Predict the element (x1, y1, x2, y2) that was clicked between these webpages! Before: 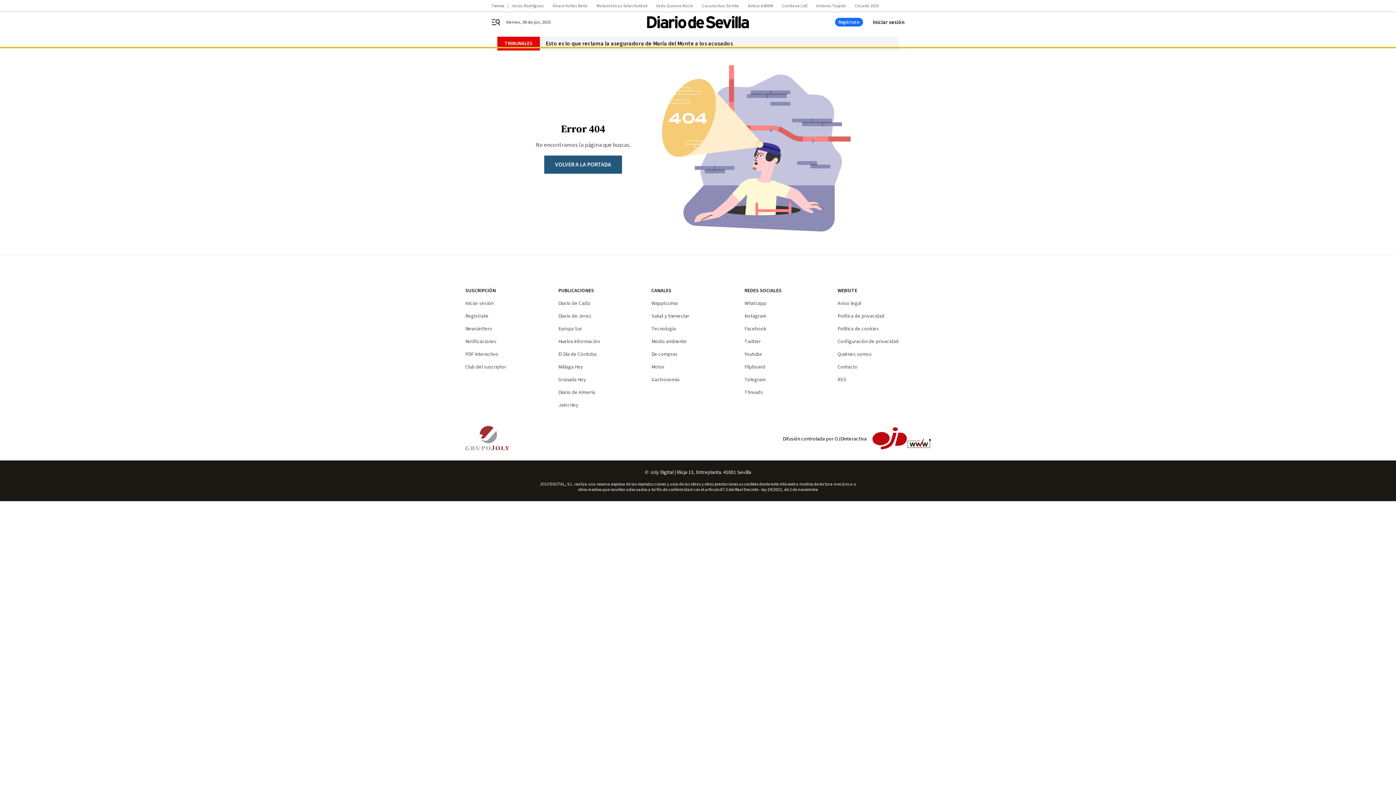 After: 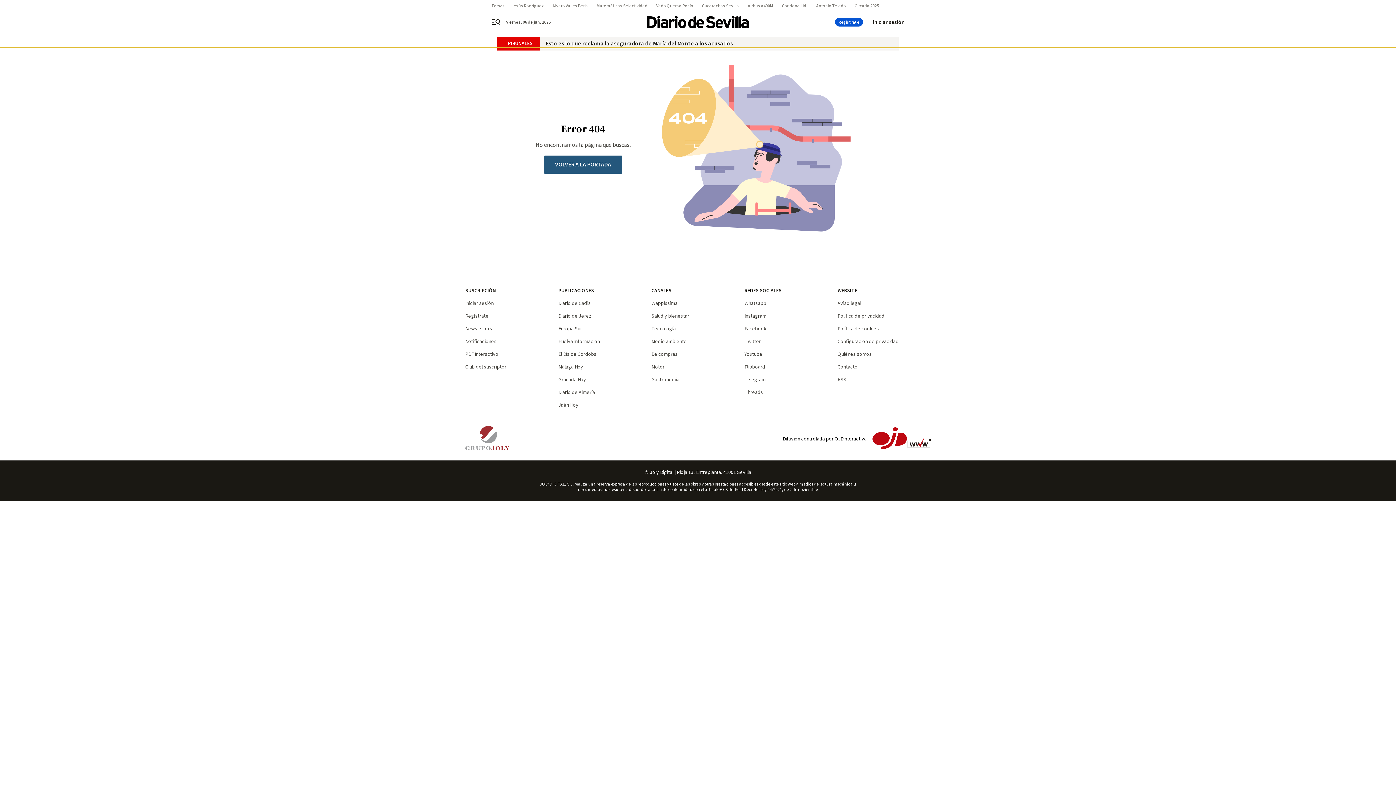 Action: bbox: (835, 17, 863, 26) label: Regístrate